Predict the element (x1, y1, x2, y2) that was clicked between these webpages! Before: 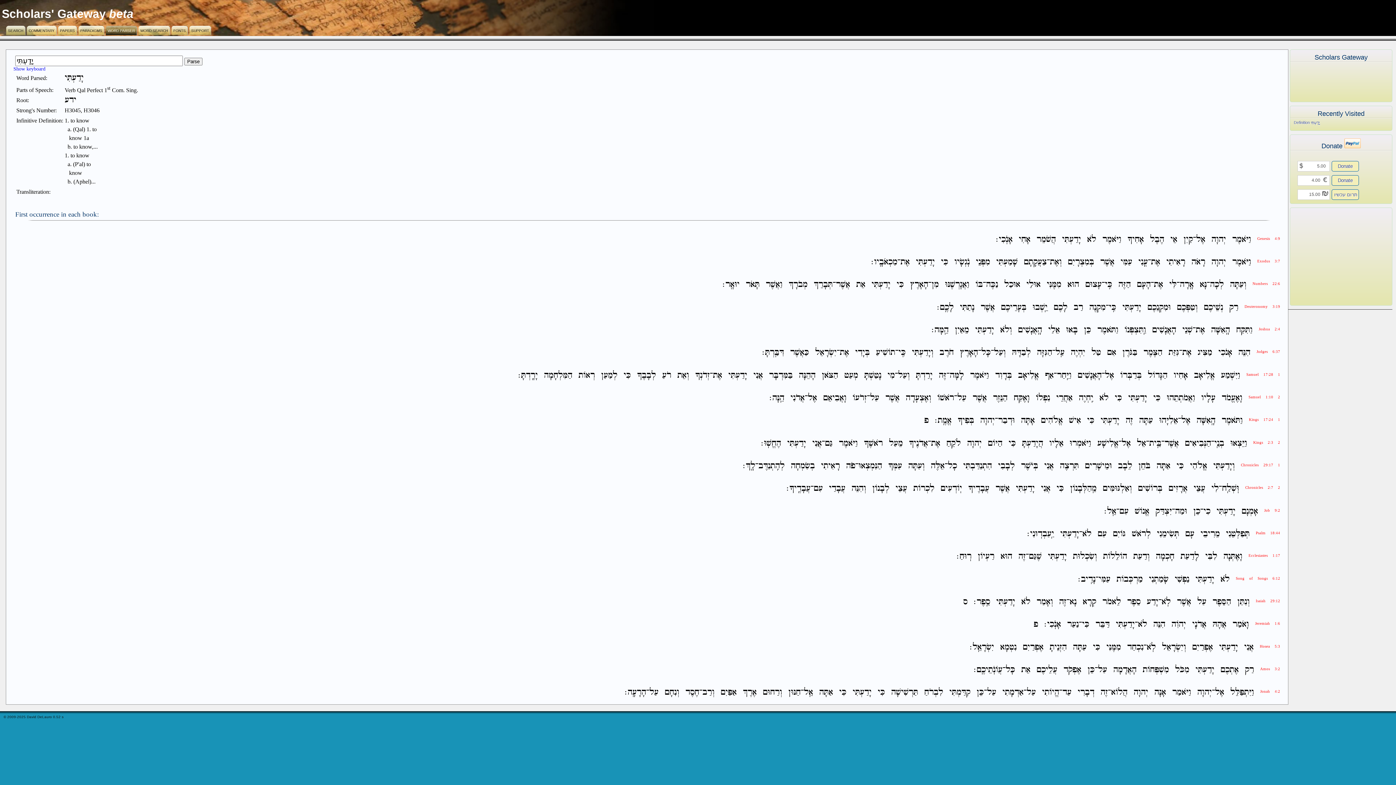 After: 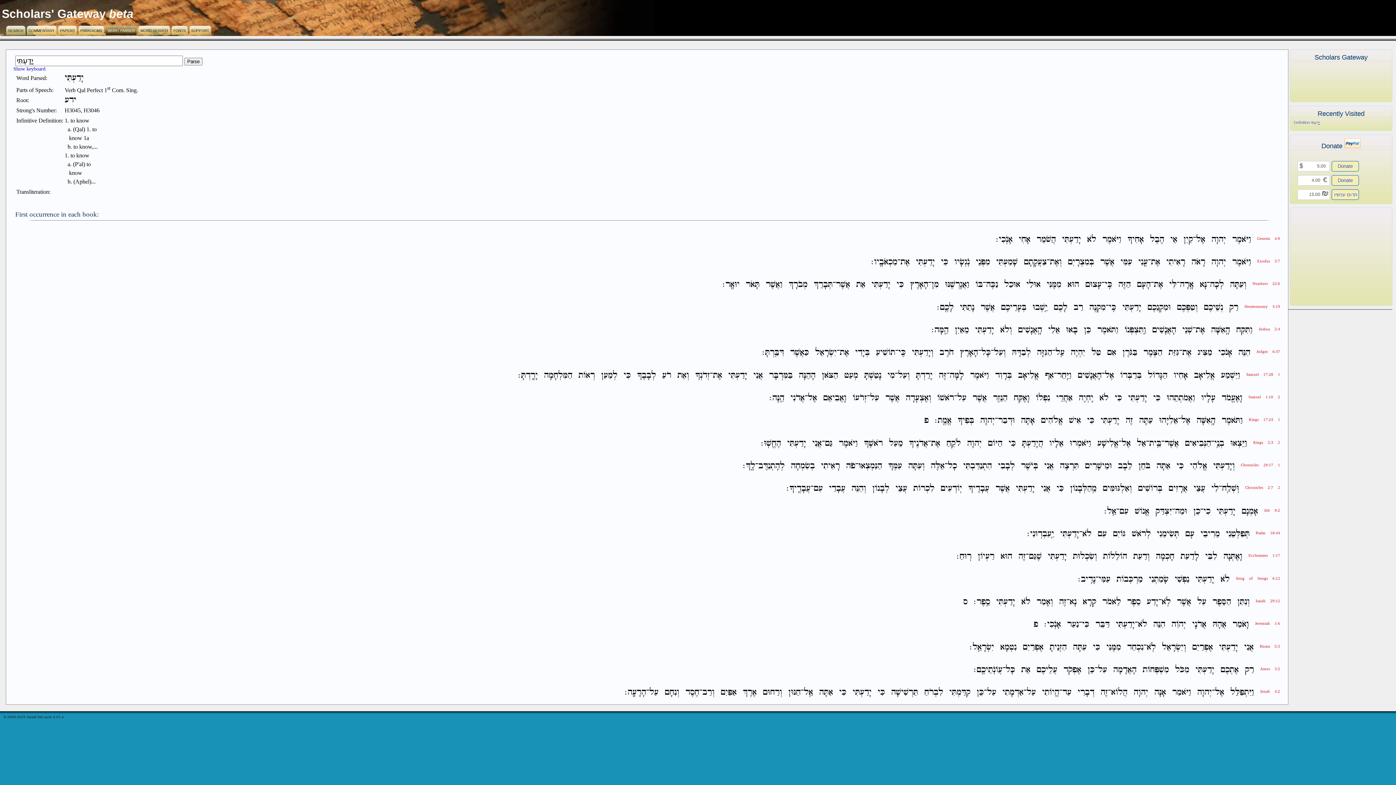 Action: label: יָדַעְתִּי bbox: (1128, 392, 1147, 403)